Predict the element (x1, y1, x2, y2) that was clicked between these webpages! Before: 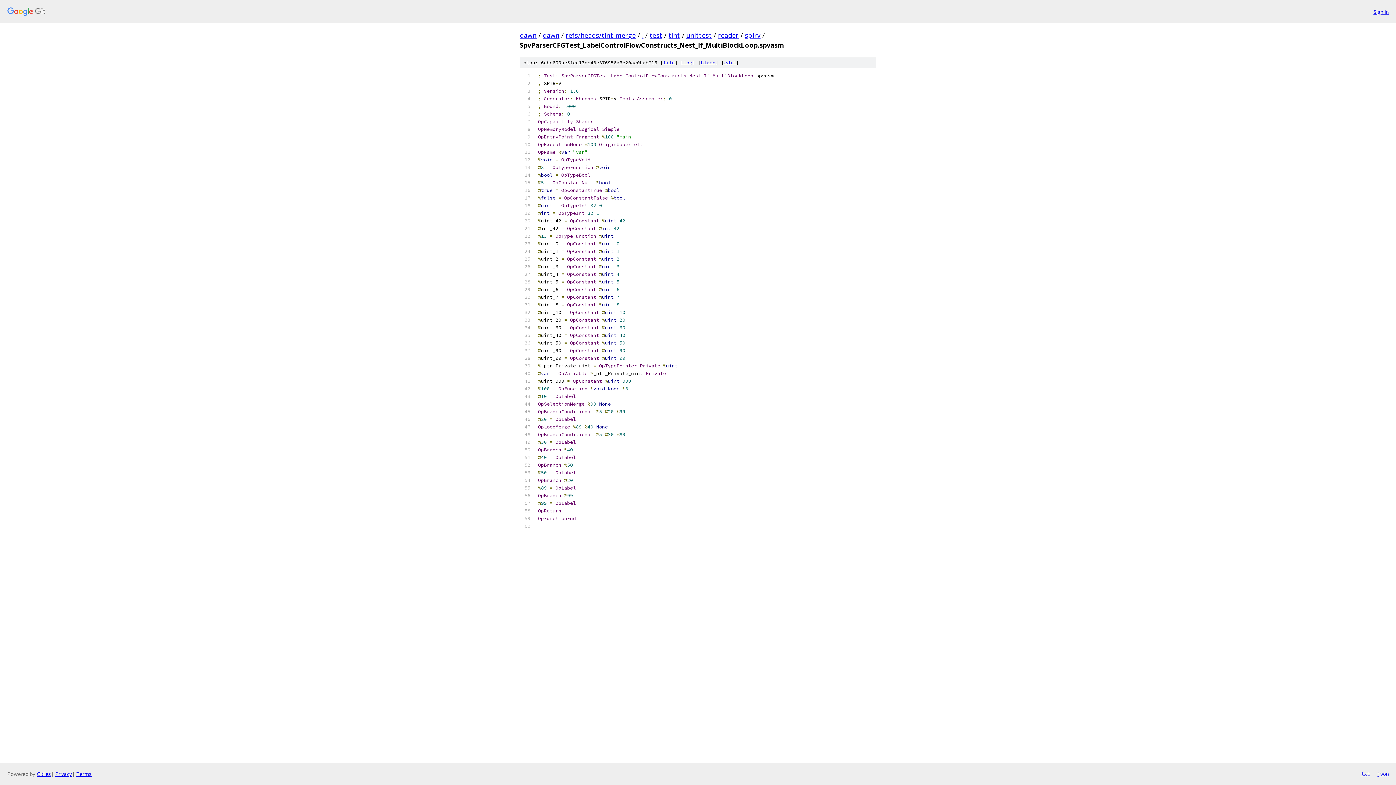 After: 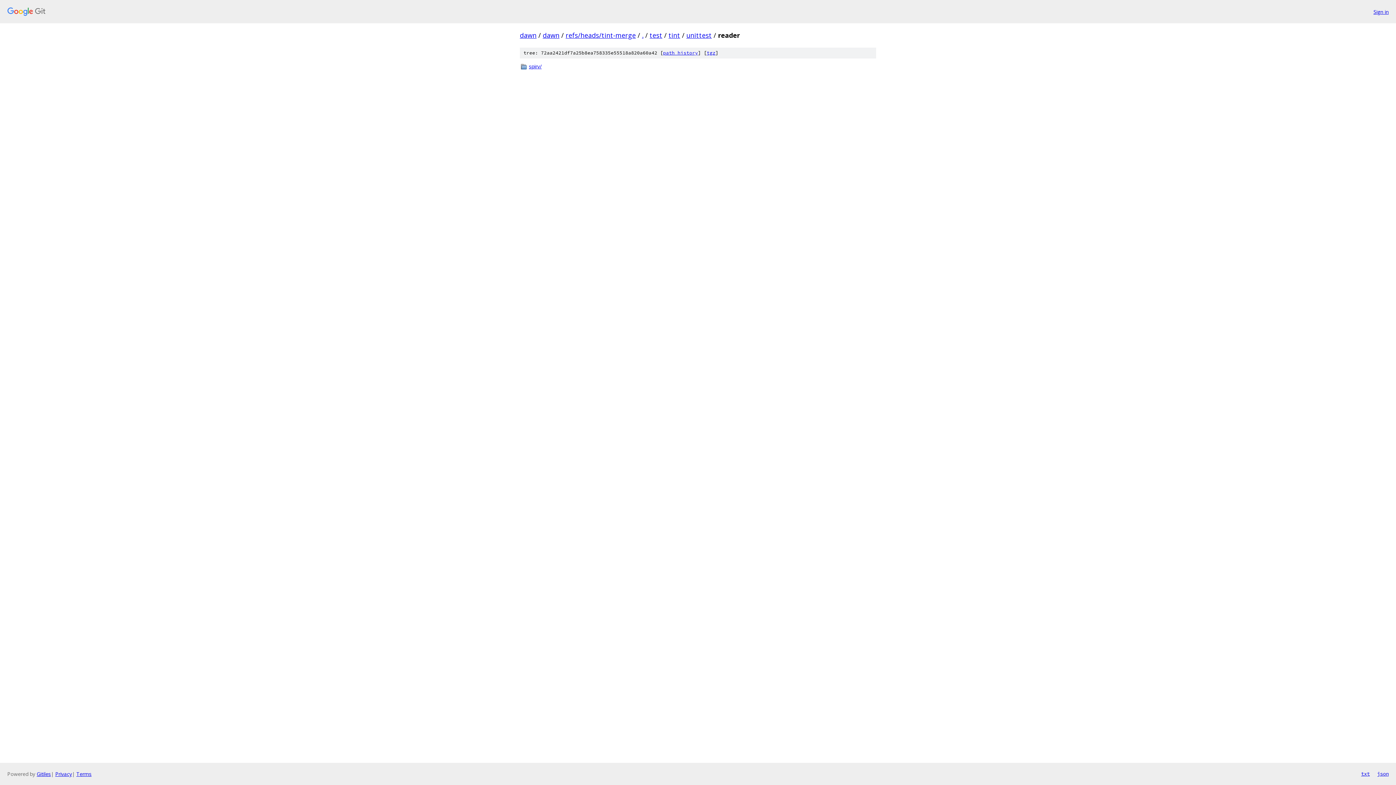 Action: bbox: (718, 30, 738, 39) label: reader